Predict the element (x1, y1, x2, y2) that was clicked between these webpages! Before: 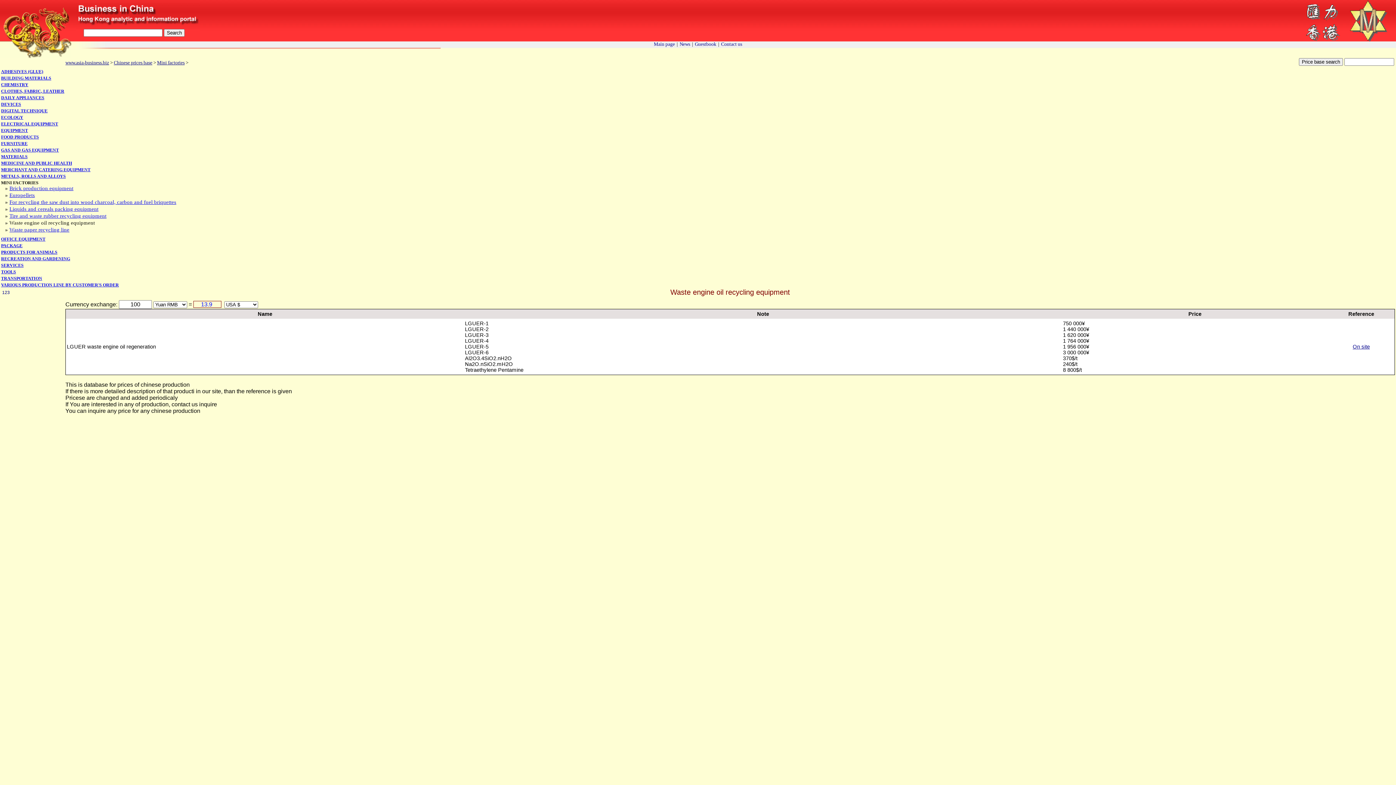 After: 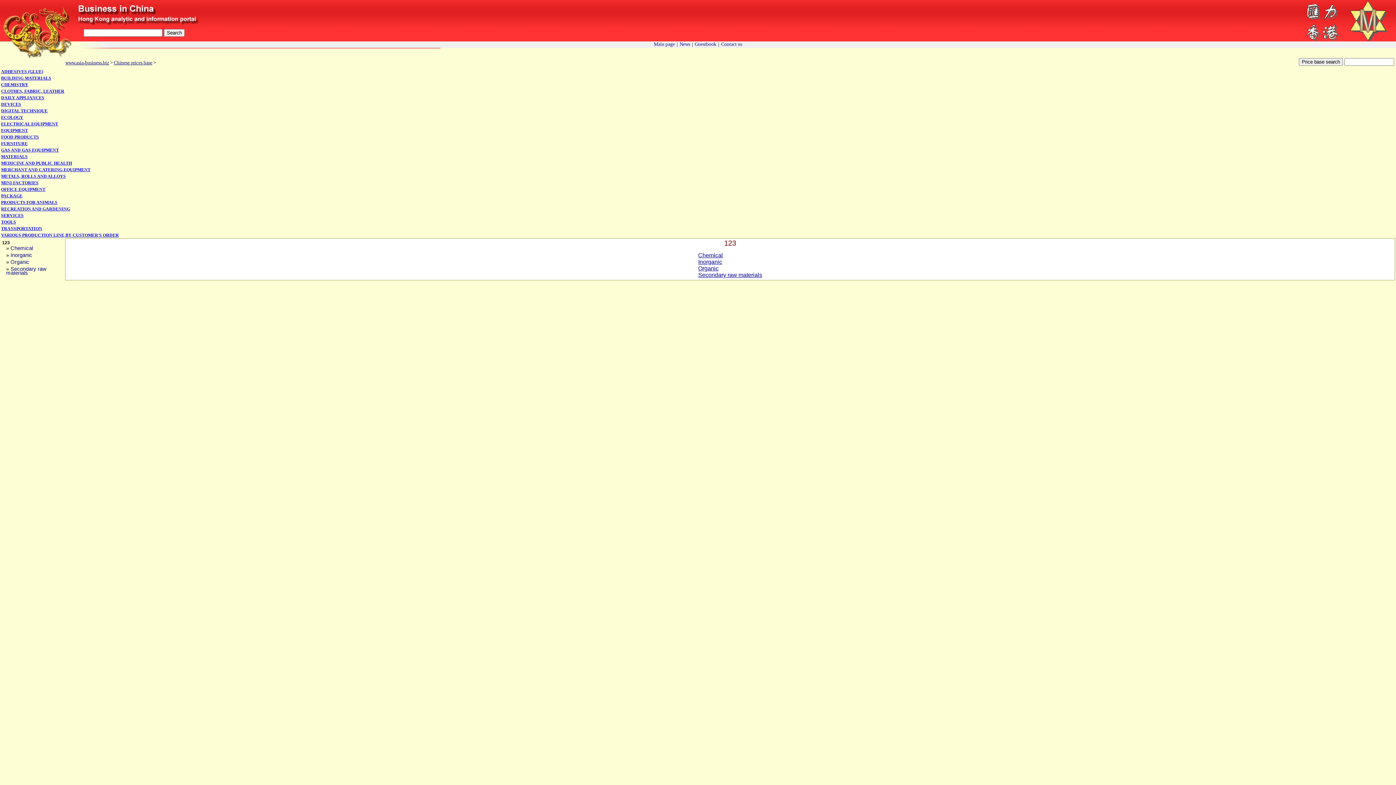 Action: label: 123 bbox: (2, 290, 9, 295)